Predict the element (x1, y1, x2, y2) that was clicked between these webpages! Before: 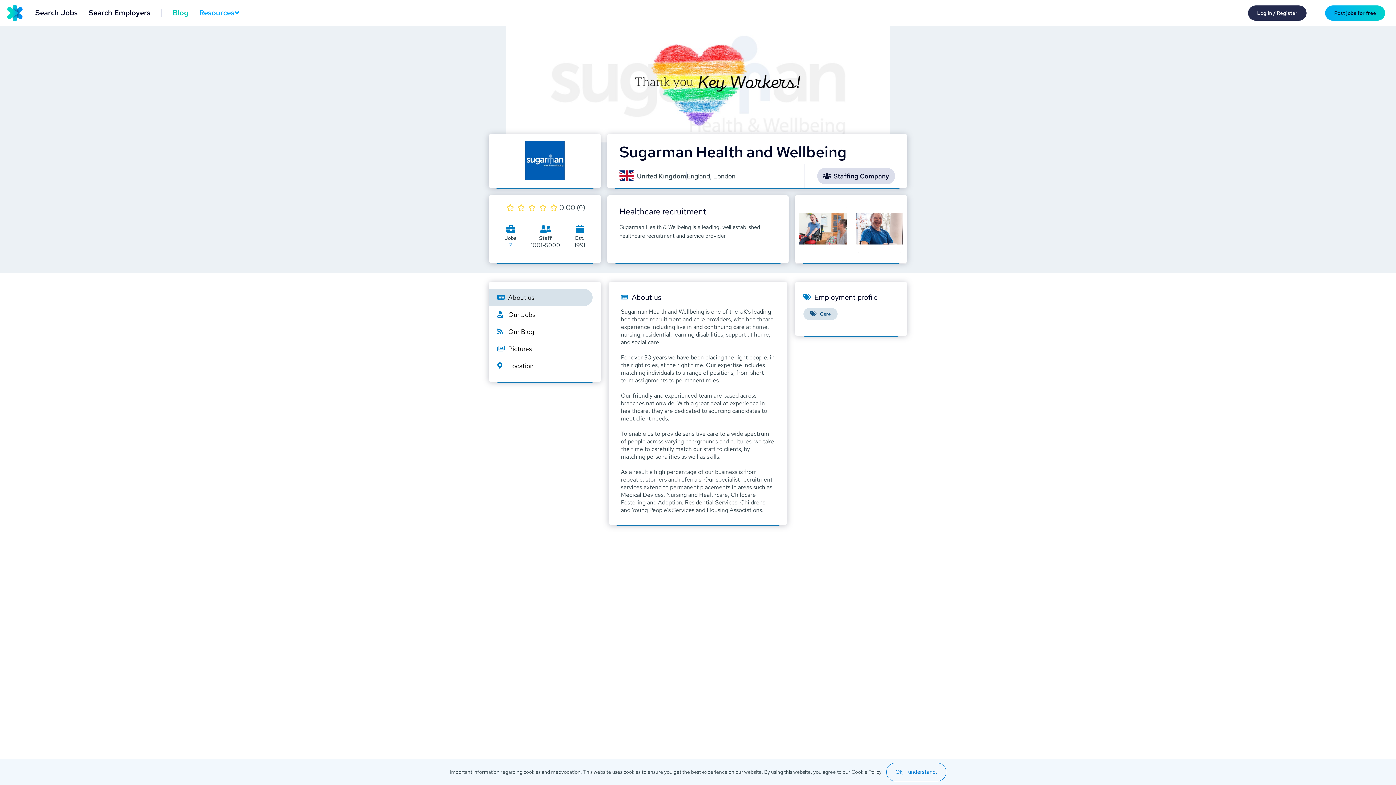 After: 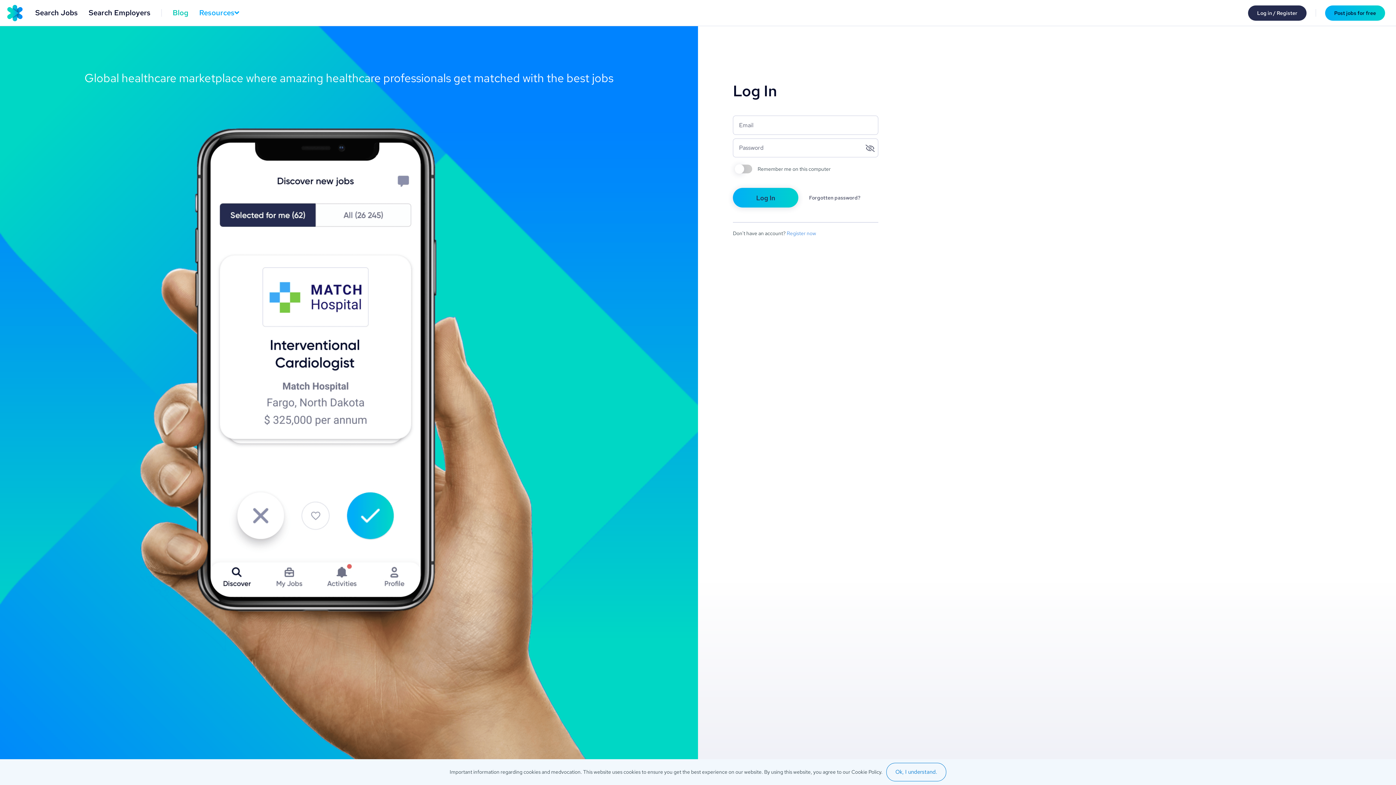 Action: label: Log in / Register bbox: (1248, 5, 1306, 20)